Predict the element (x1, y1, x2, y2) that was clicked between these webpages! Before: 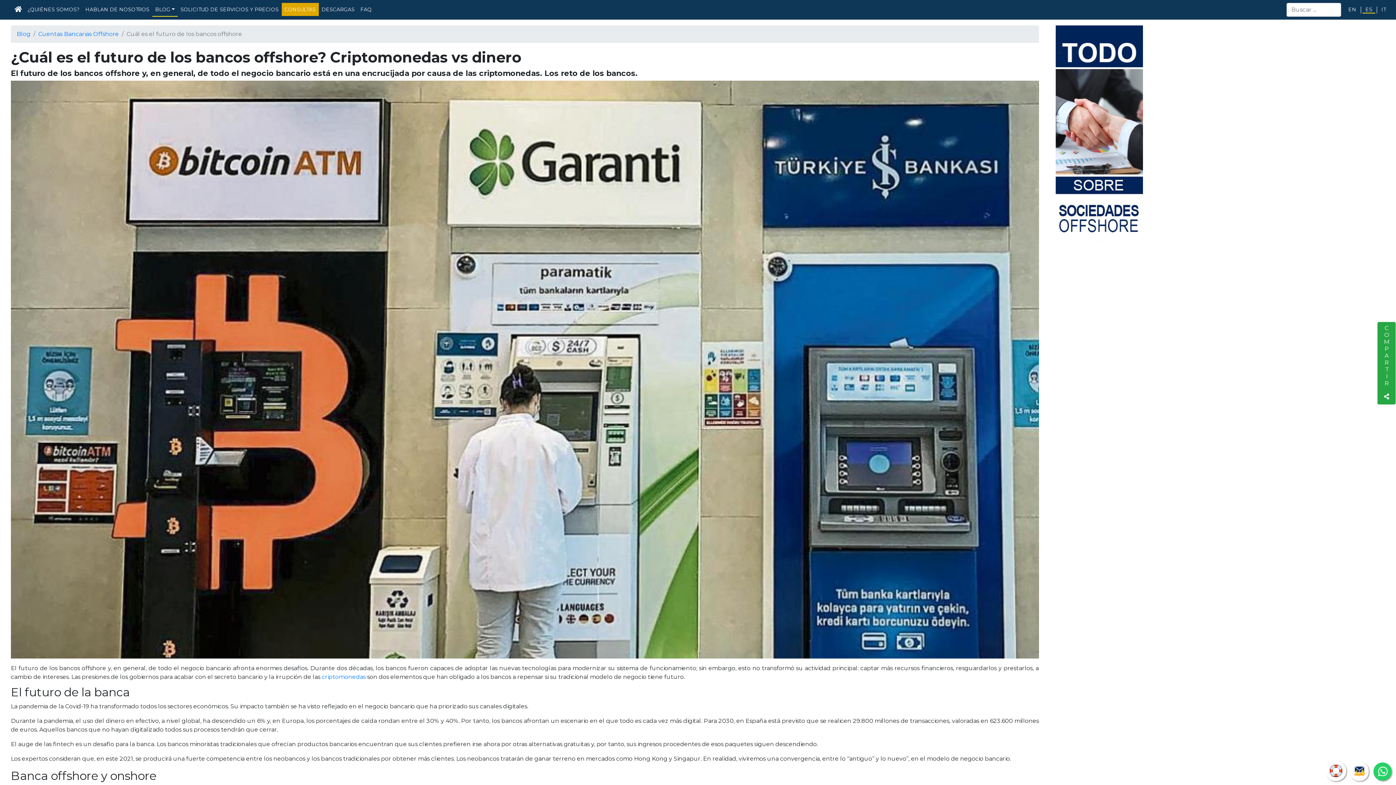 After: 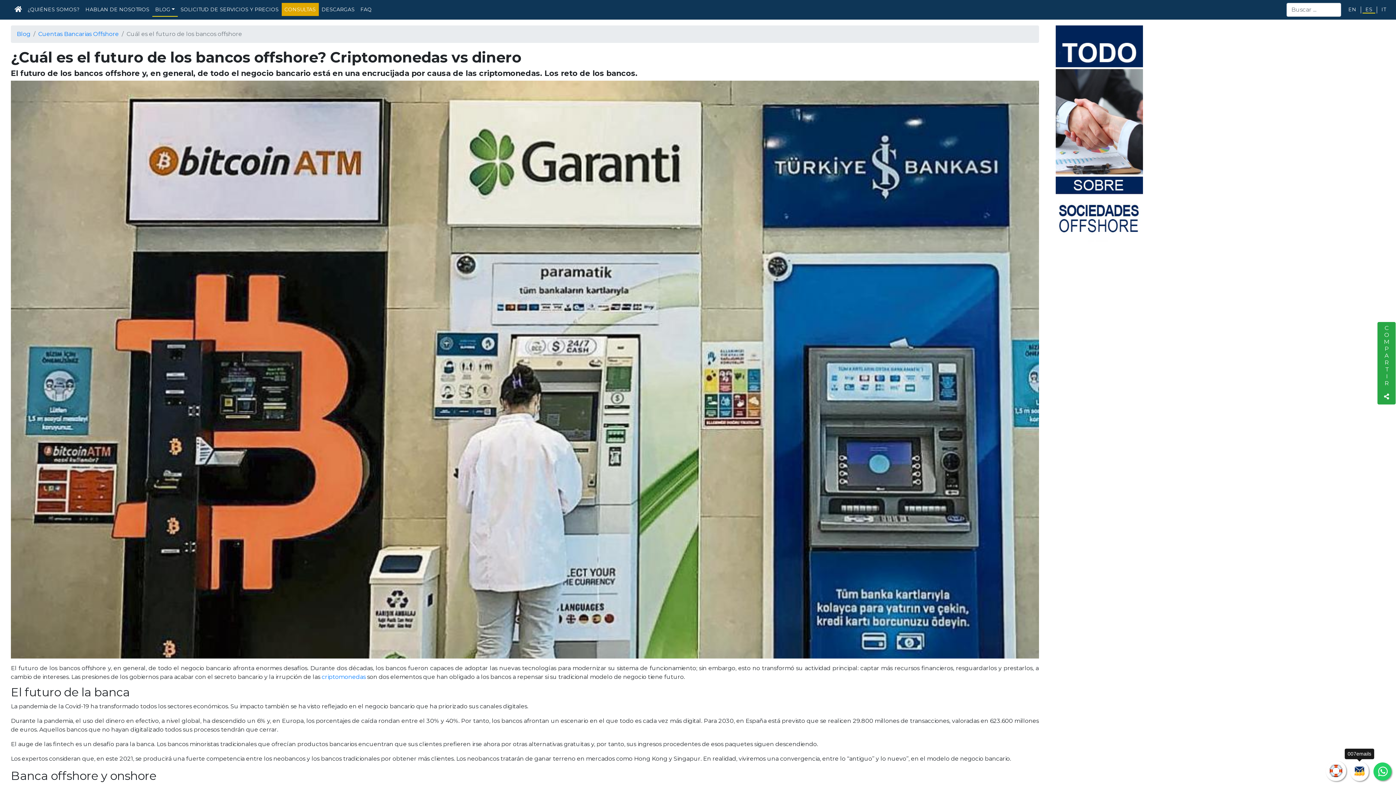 Action: bbox: (1350, 762, 1369, 781)